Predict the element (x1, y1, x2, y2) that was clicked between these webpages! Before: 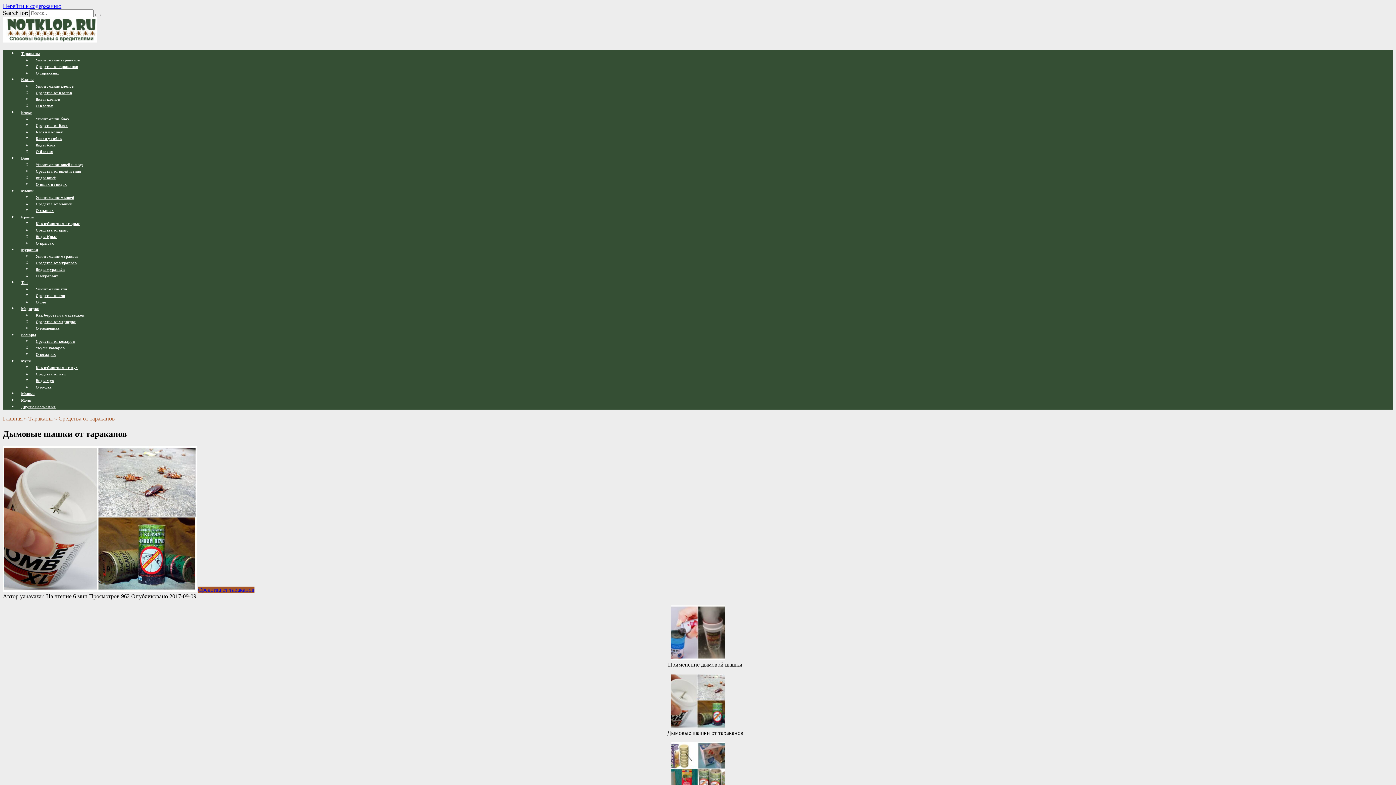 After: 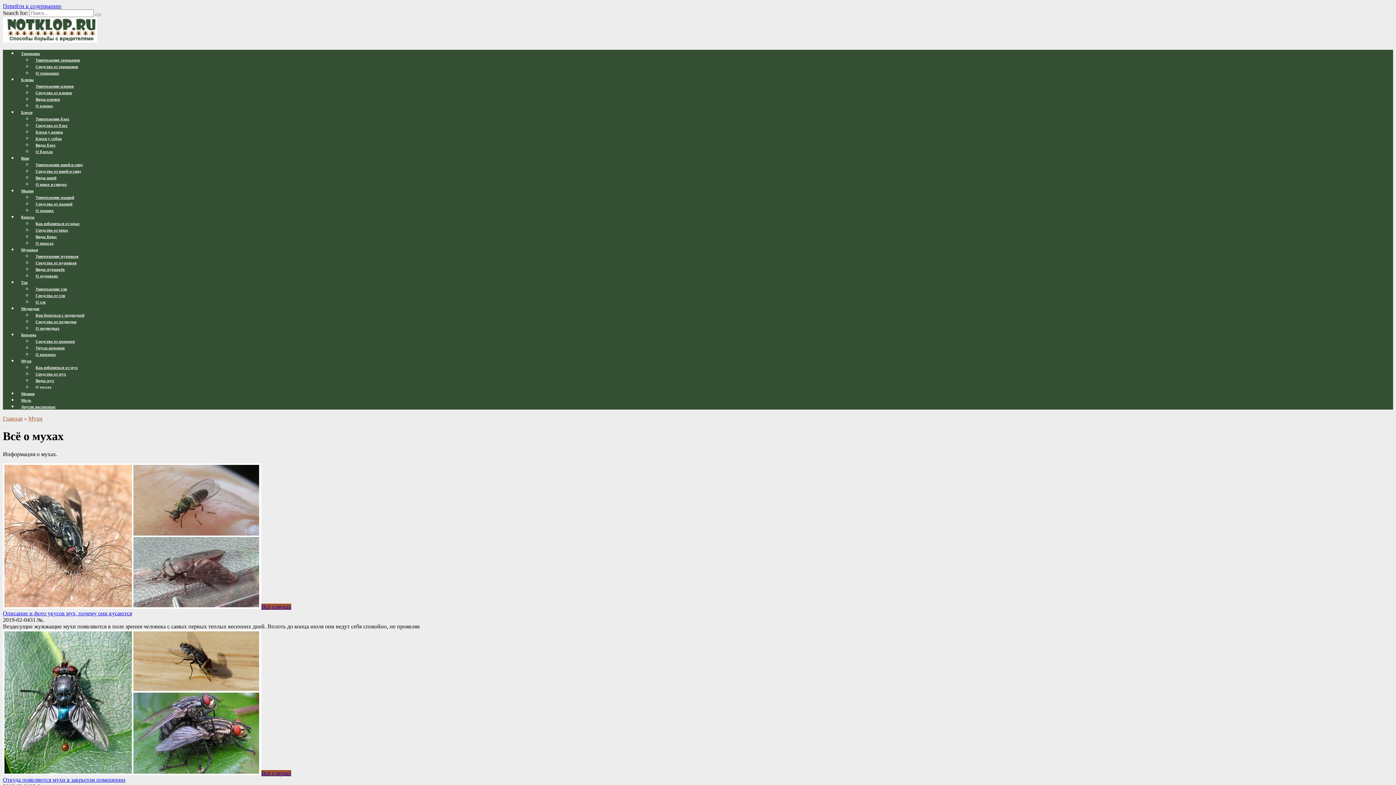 Action: label: О мухах bbox: (32, 380, 55, 394)